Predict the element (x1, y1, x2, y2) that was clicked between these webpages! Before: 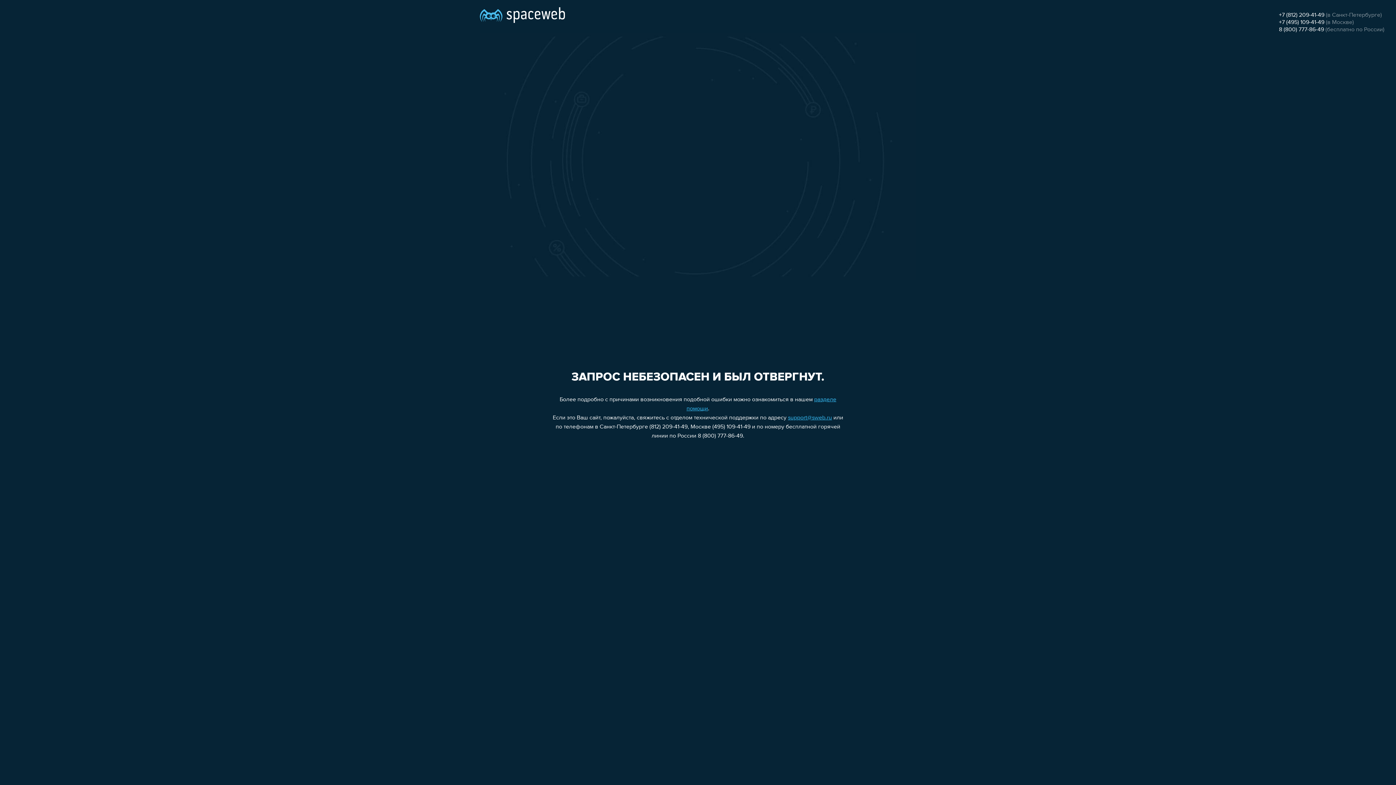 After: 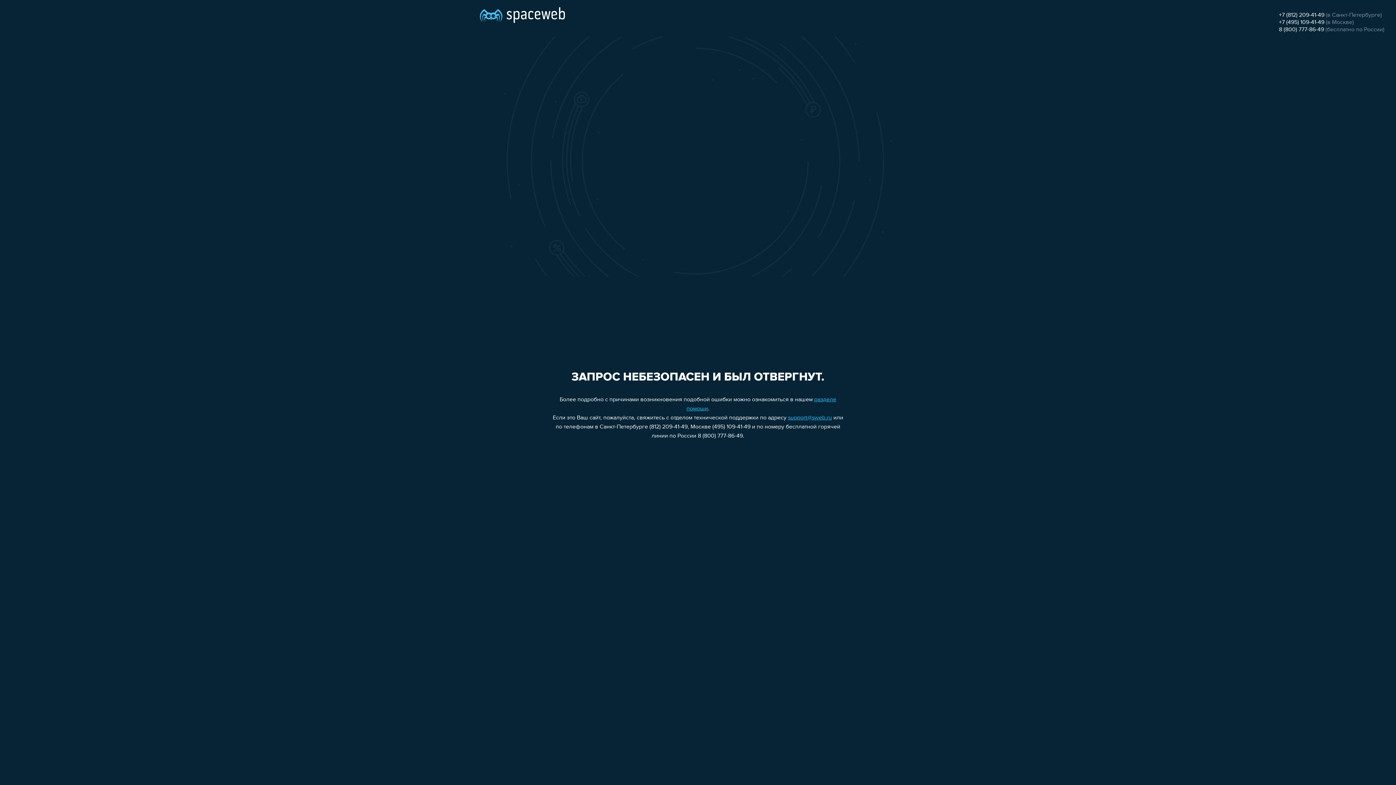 Action: label: +7 (495) 109-41-49 bbox: (1279, 19, 1324, 25)